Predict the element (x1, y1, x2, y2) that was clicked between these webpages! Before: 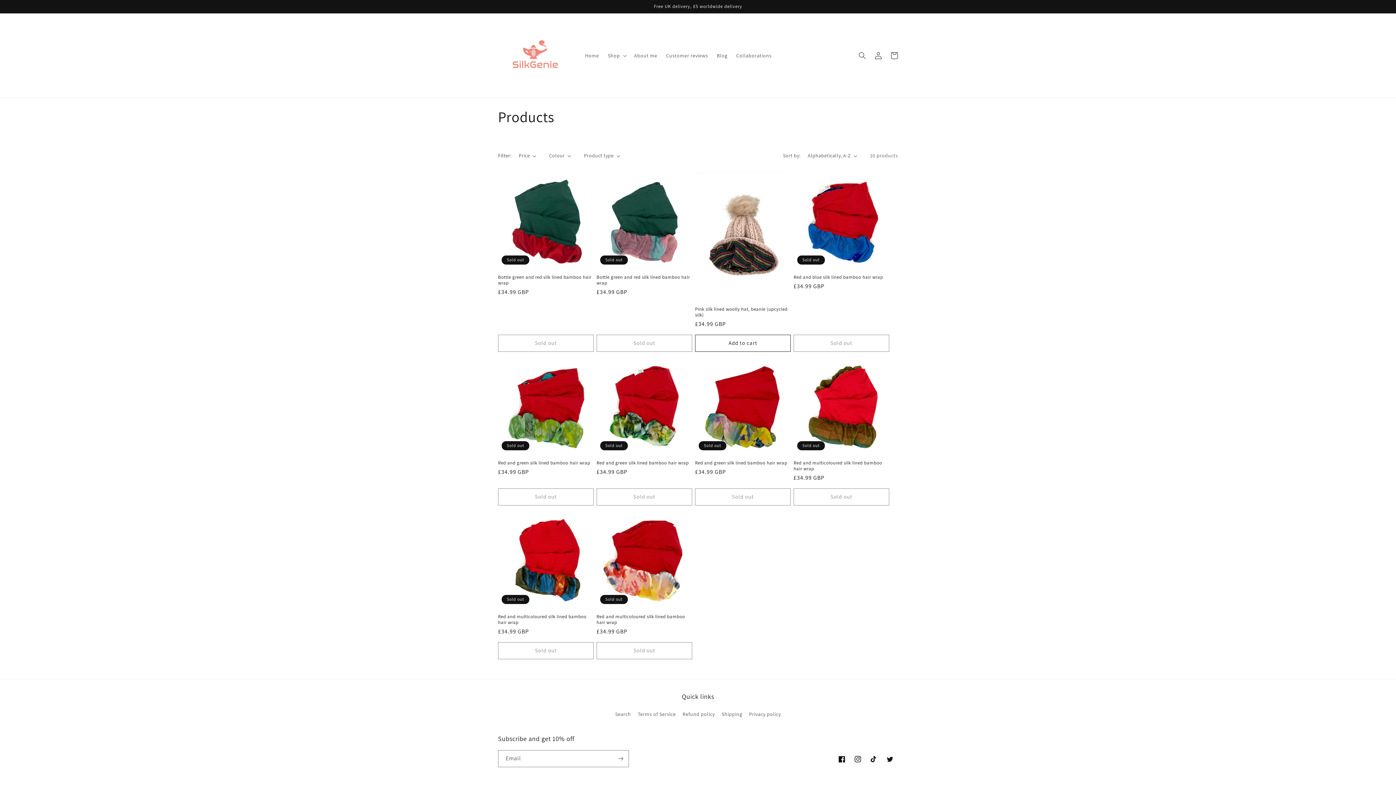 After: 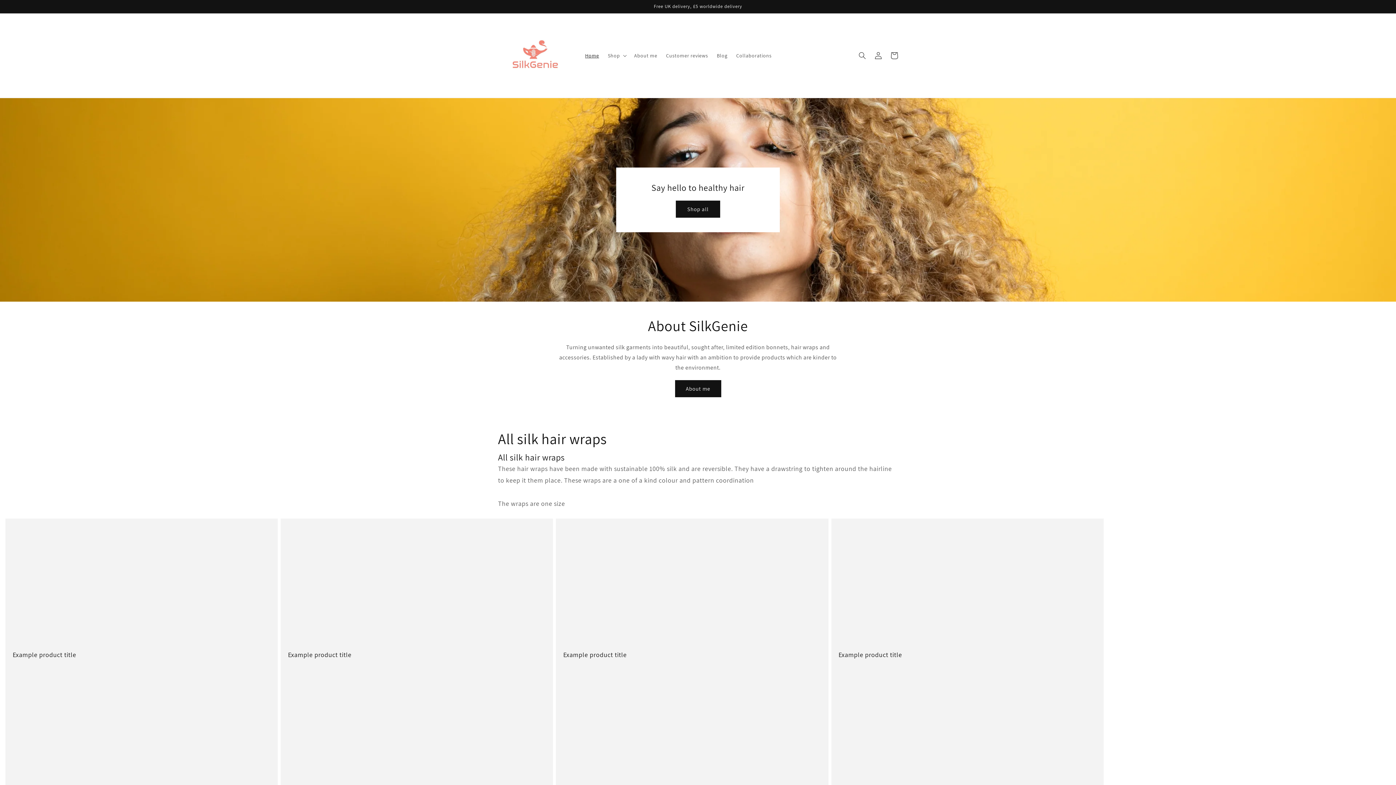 Action: label: Home bbox: (580, 48, 603, 63)